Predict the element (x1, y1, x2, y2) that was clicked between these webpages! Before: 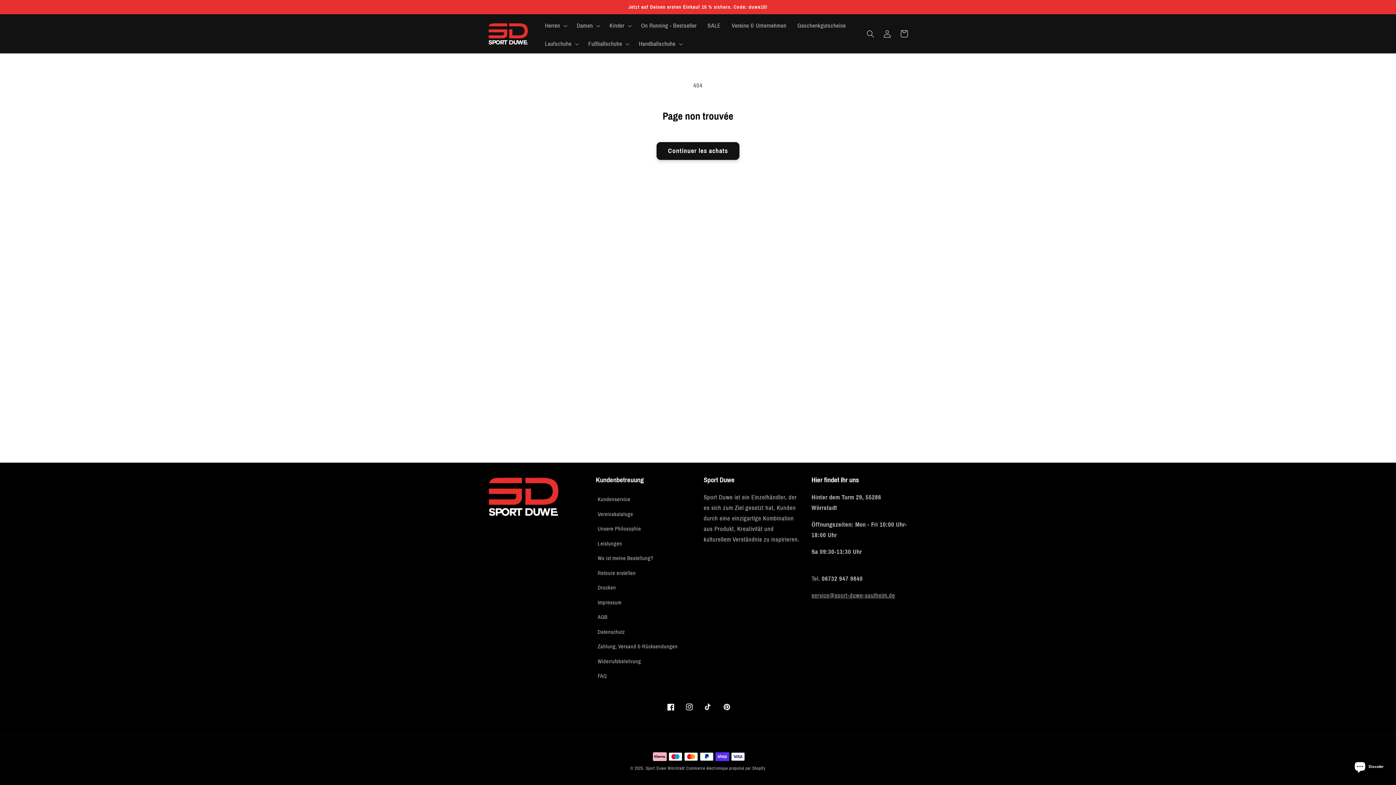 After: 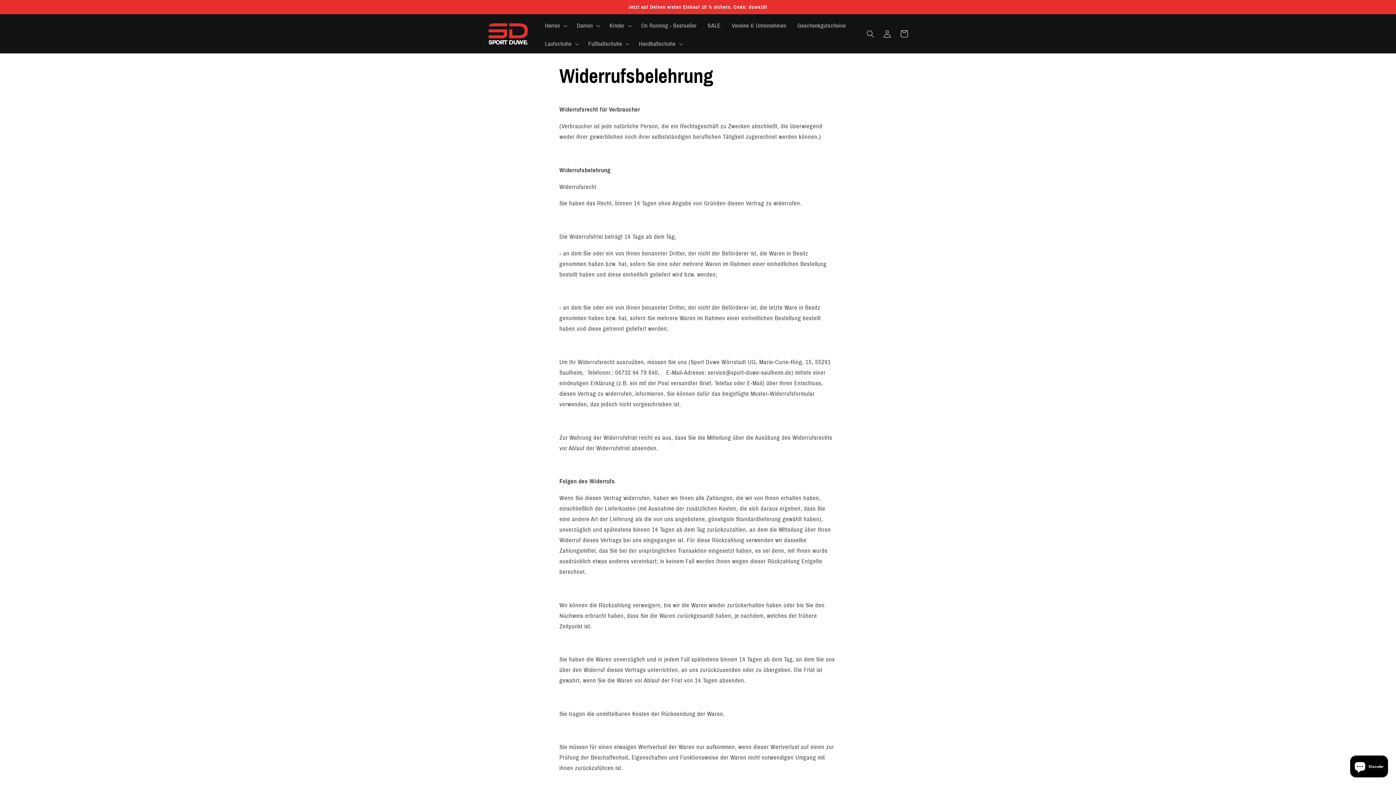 Action: label: Widerrufsbelehrung bbox: (597, 655, 641, 668)